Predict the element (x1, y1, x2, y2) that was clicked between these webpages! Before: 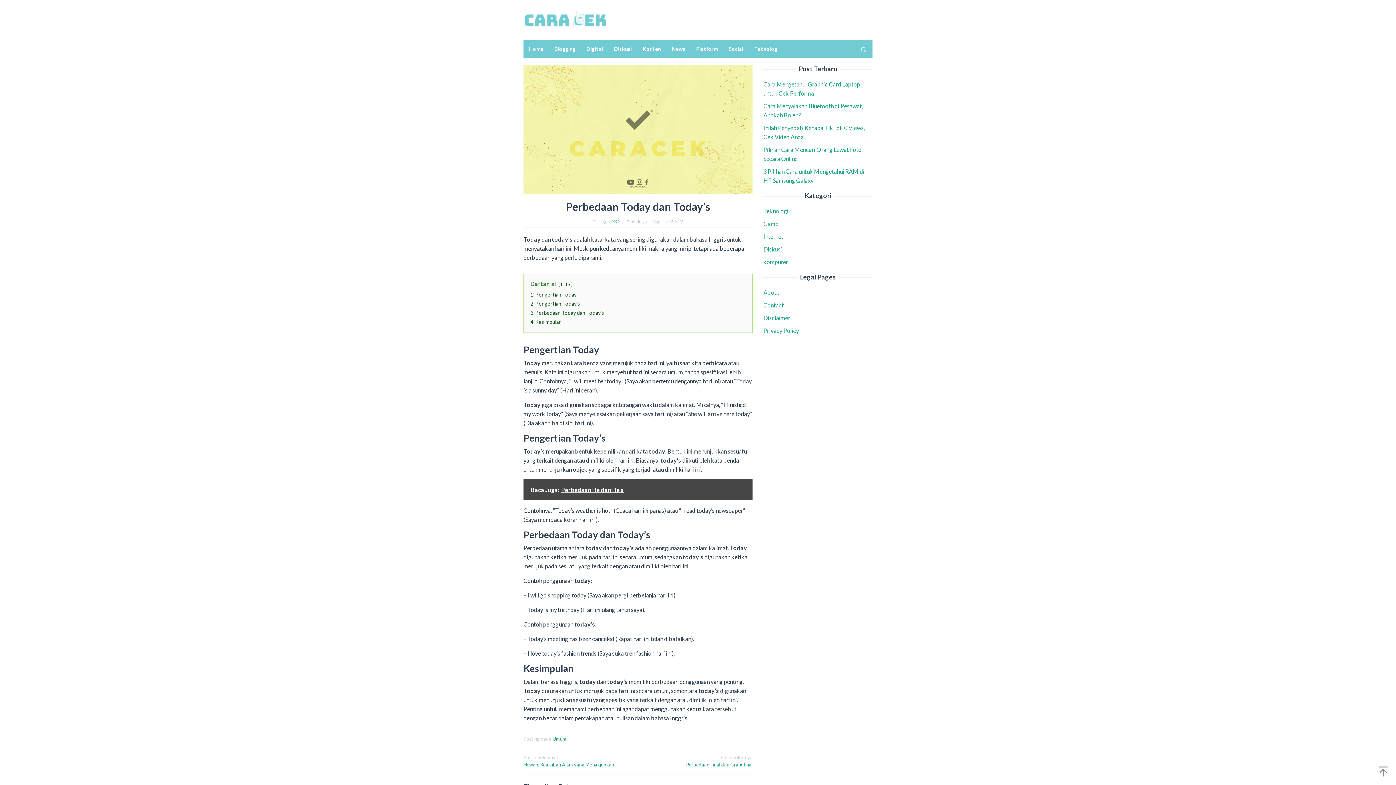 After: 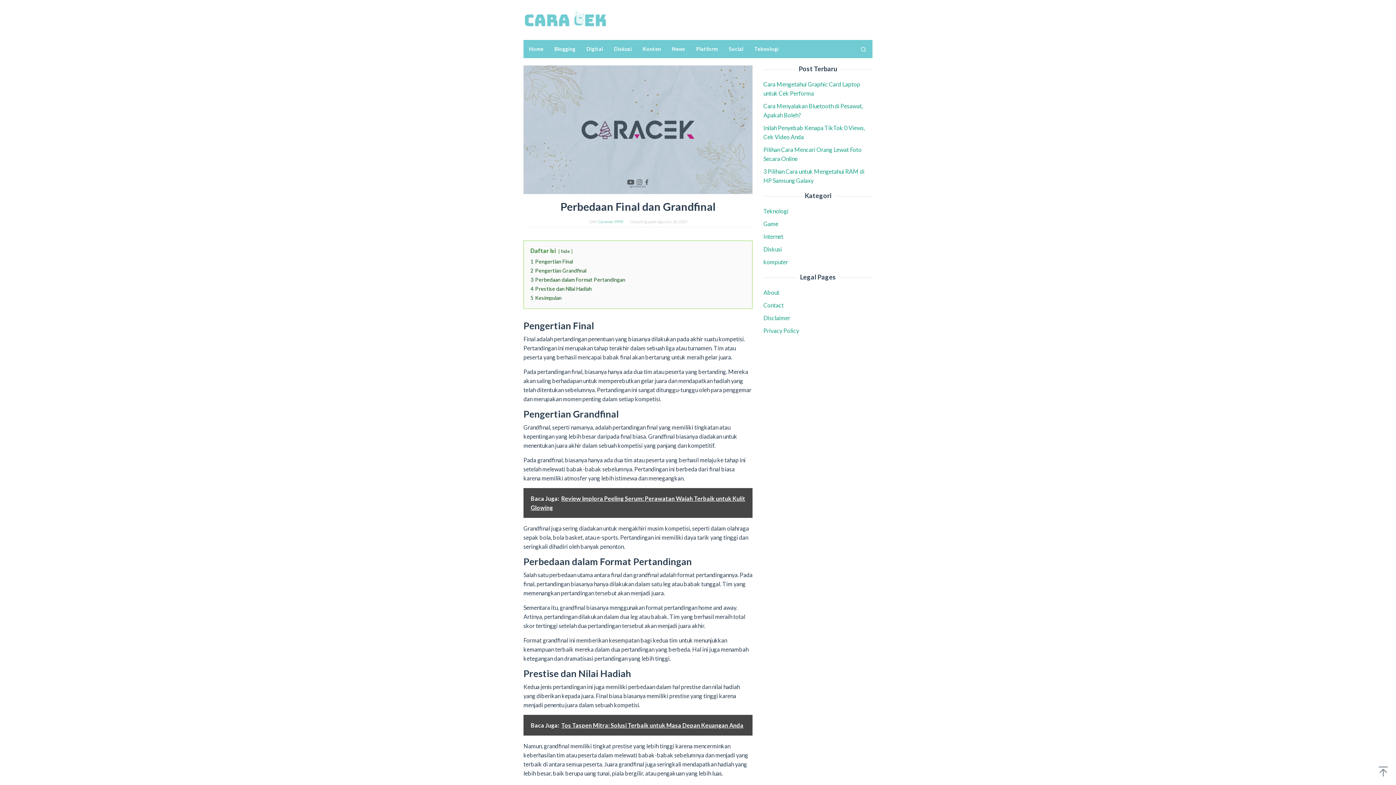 Action: bbox: (642, 754, 752, 767) label: Pos berikutnya
Perbedaan Final dan Grandfinal